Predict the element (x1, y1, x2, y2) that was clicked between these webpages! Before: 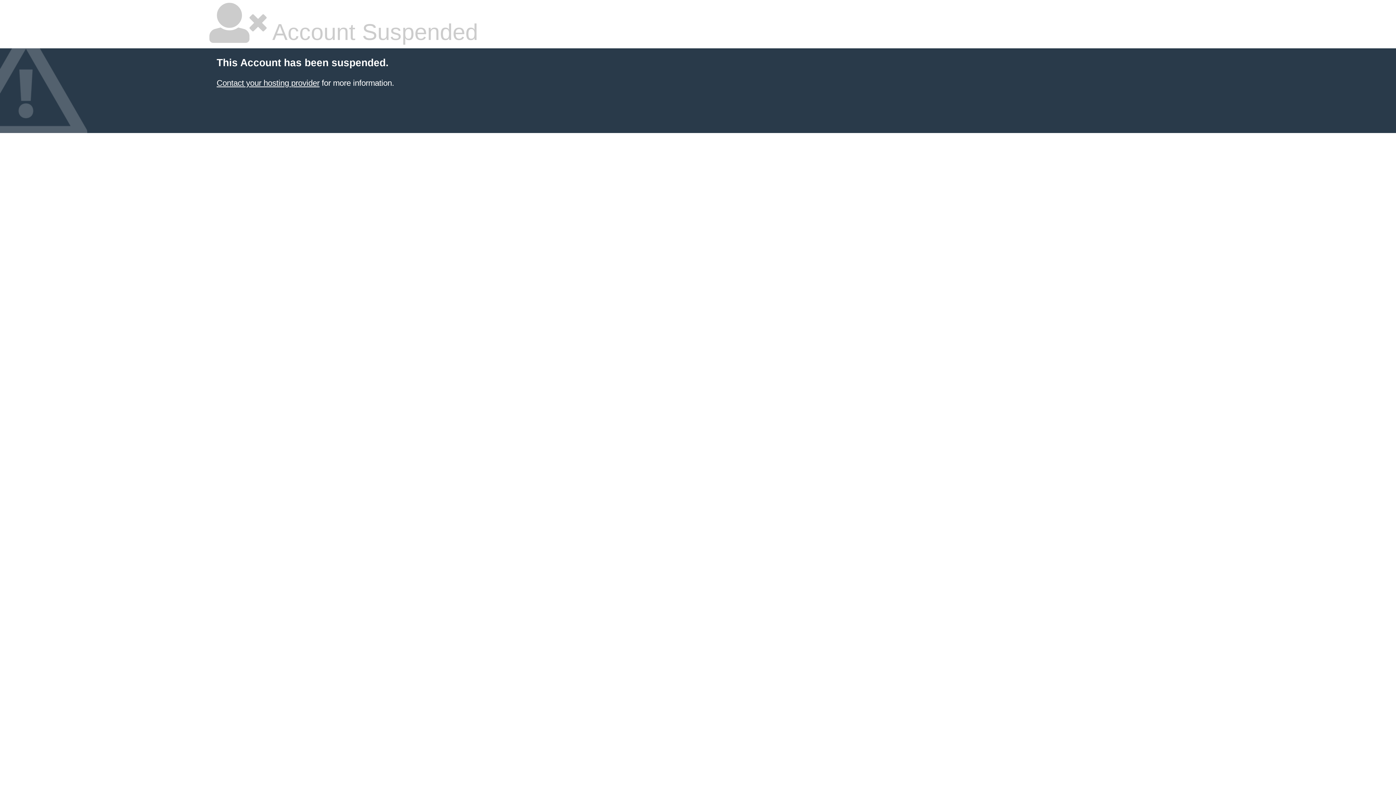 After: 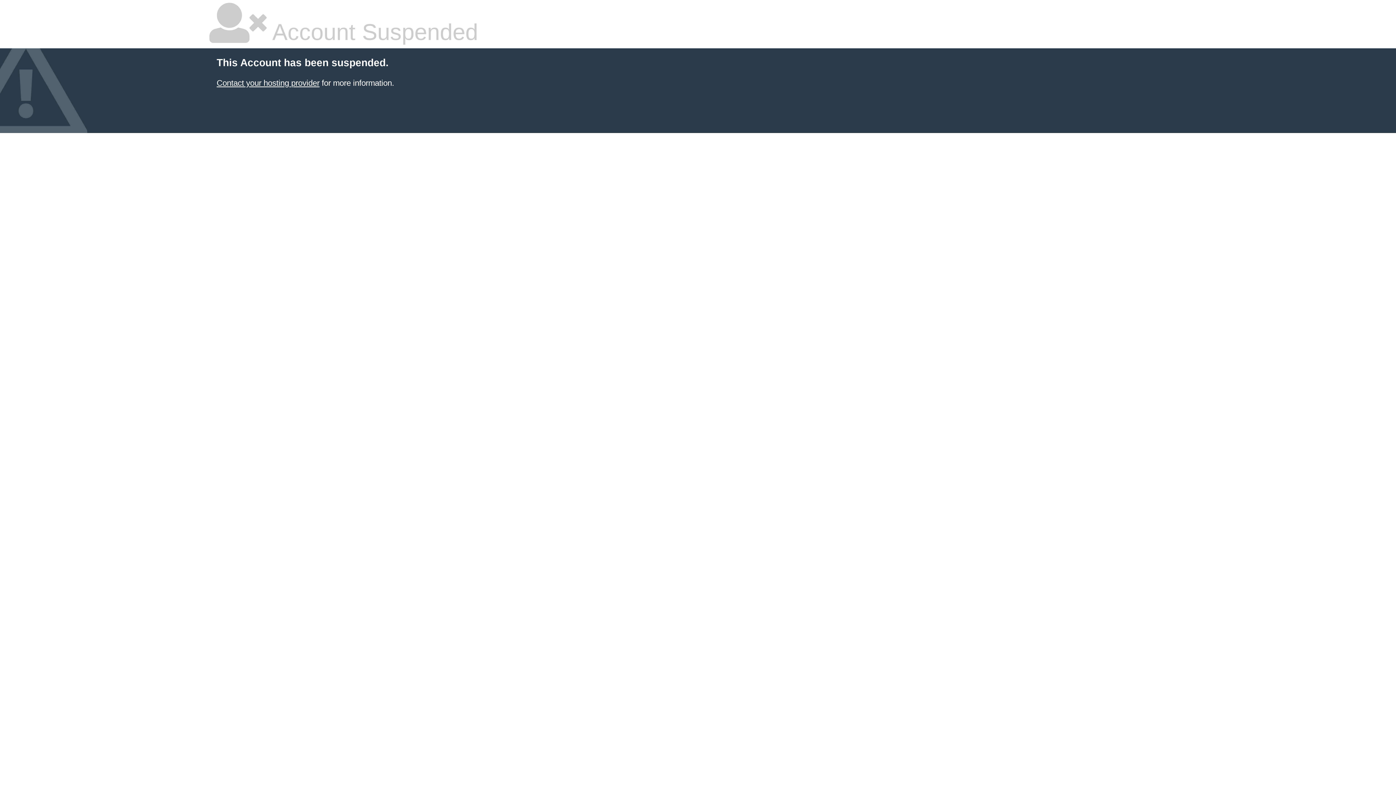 Action: label: Contact your hosting provider bbox: (216, 78, 319, 87)